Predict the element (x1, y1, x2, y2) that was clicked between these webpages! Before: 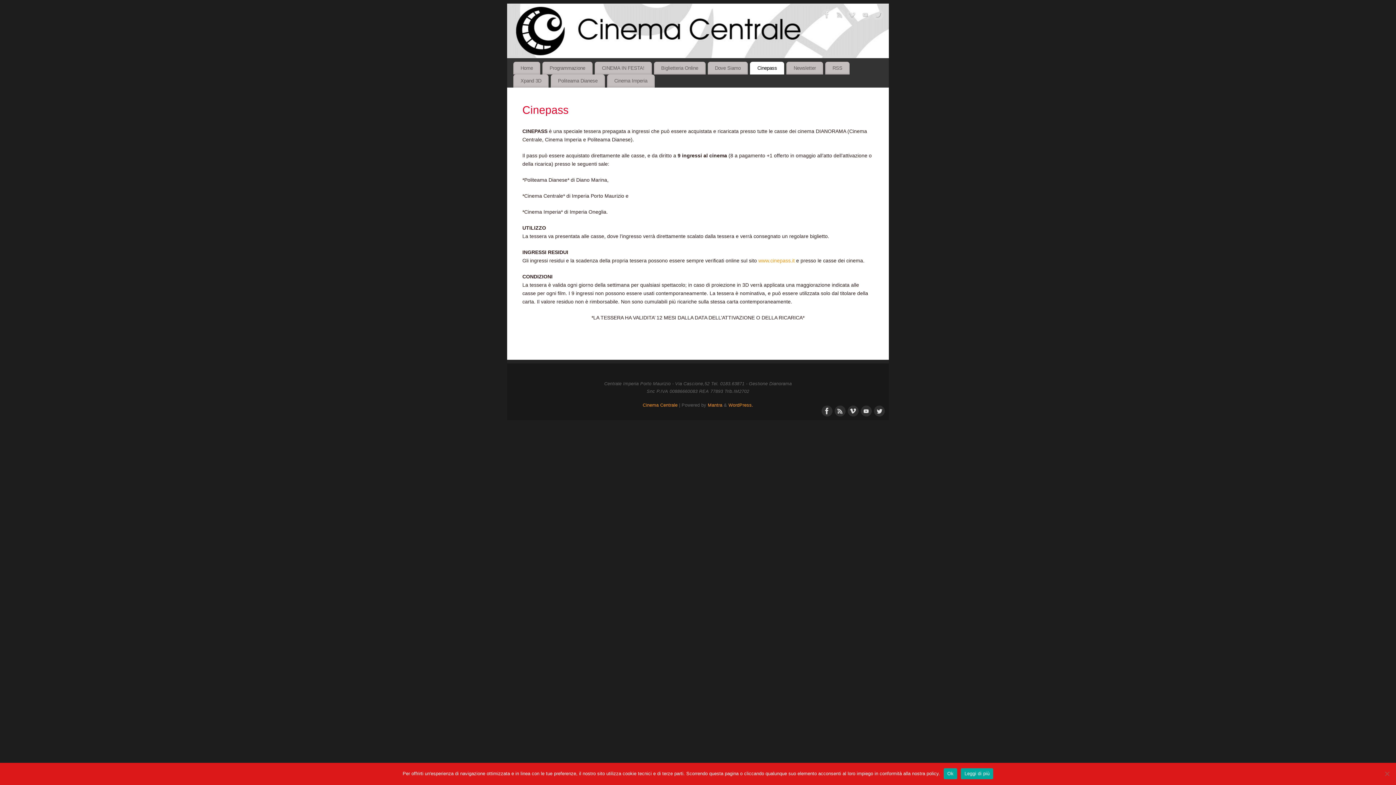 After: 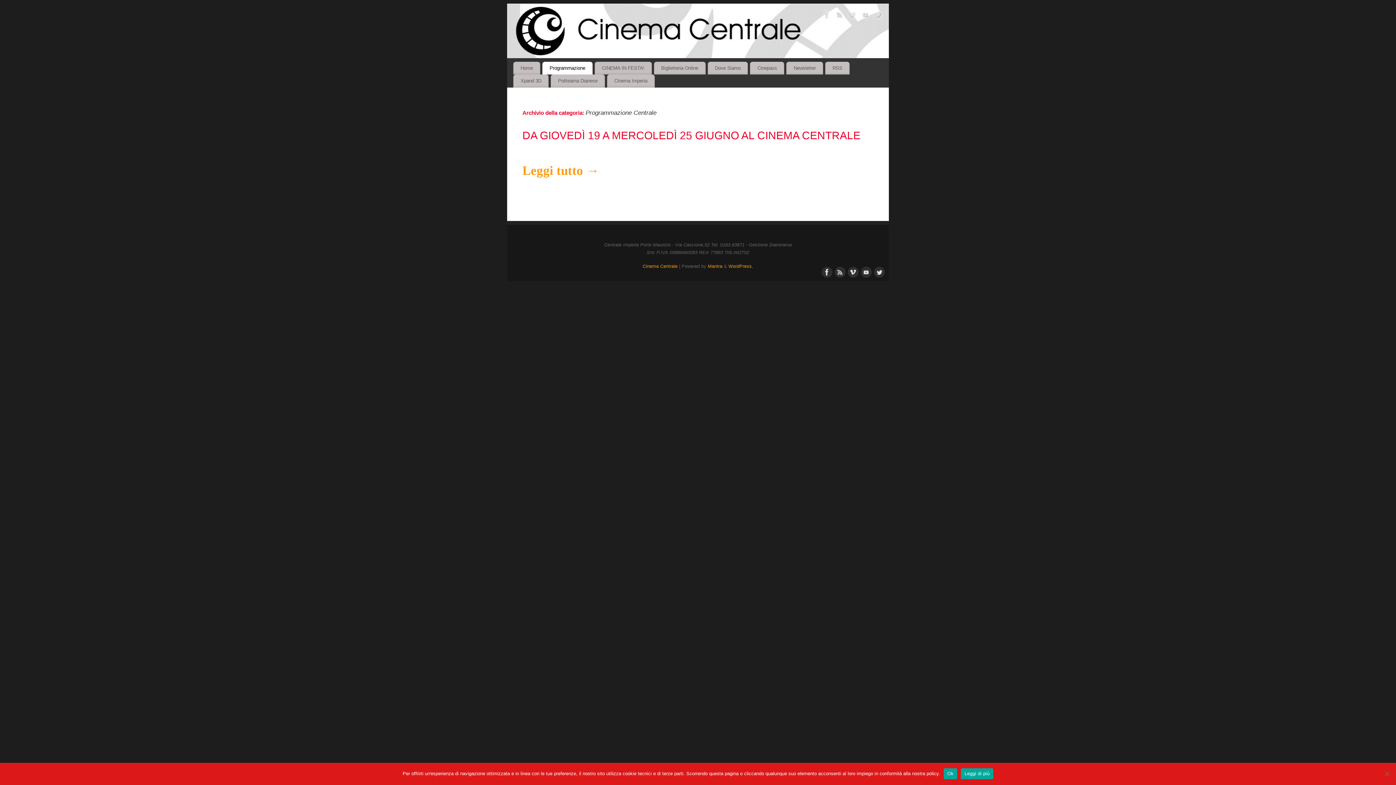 Action: bbox: (542, 61, 592, 74) label: Programmazione